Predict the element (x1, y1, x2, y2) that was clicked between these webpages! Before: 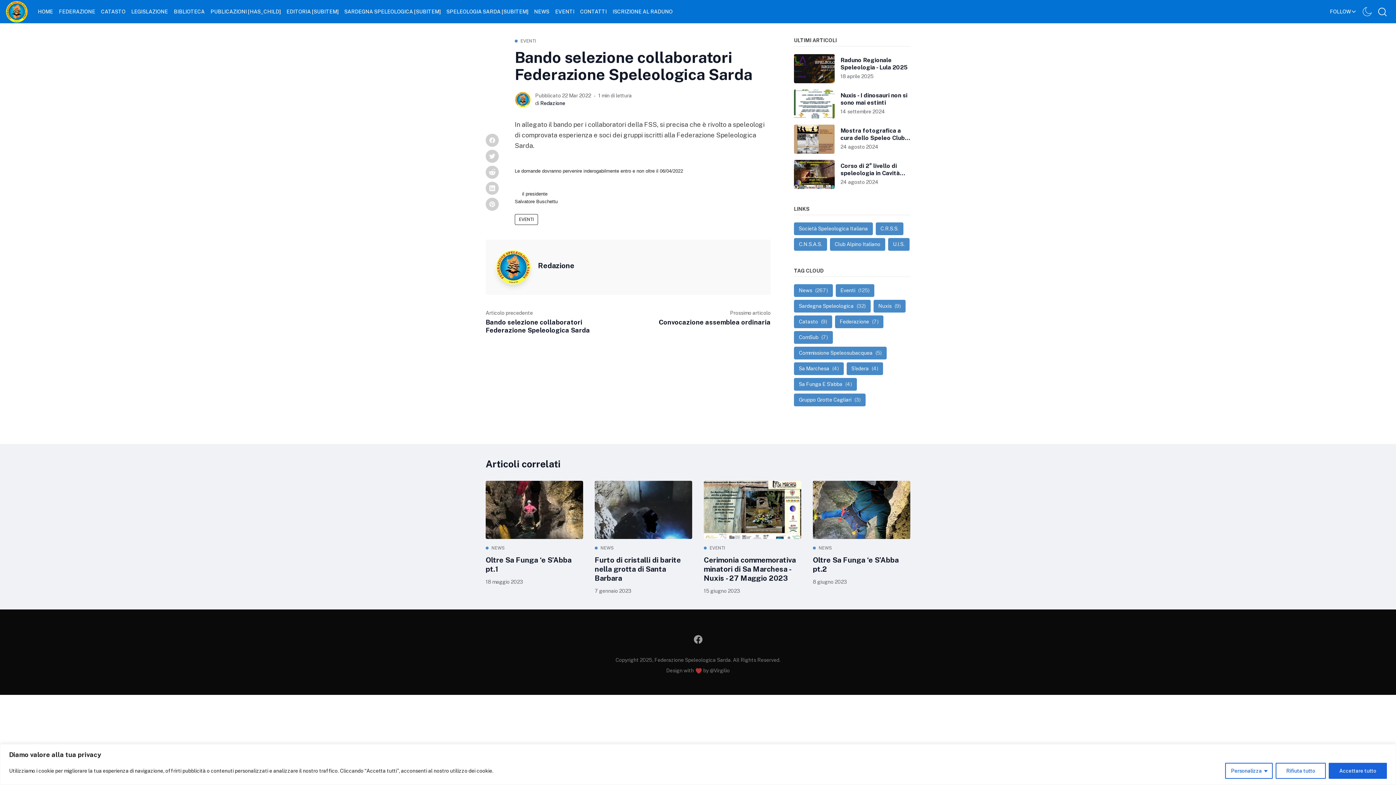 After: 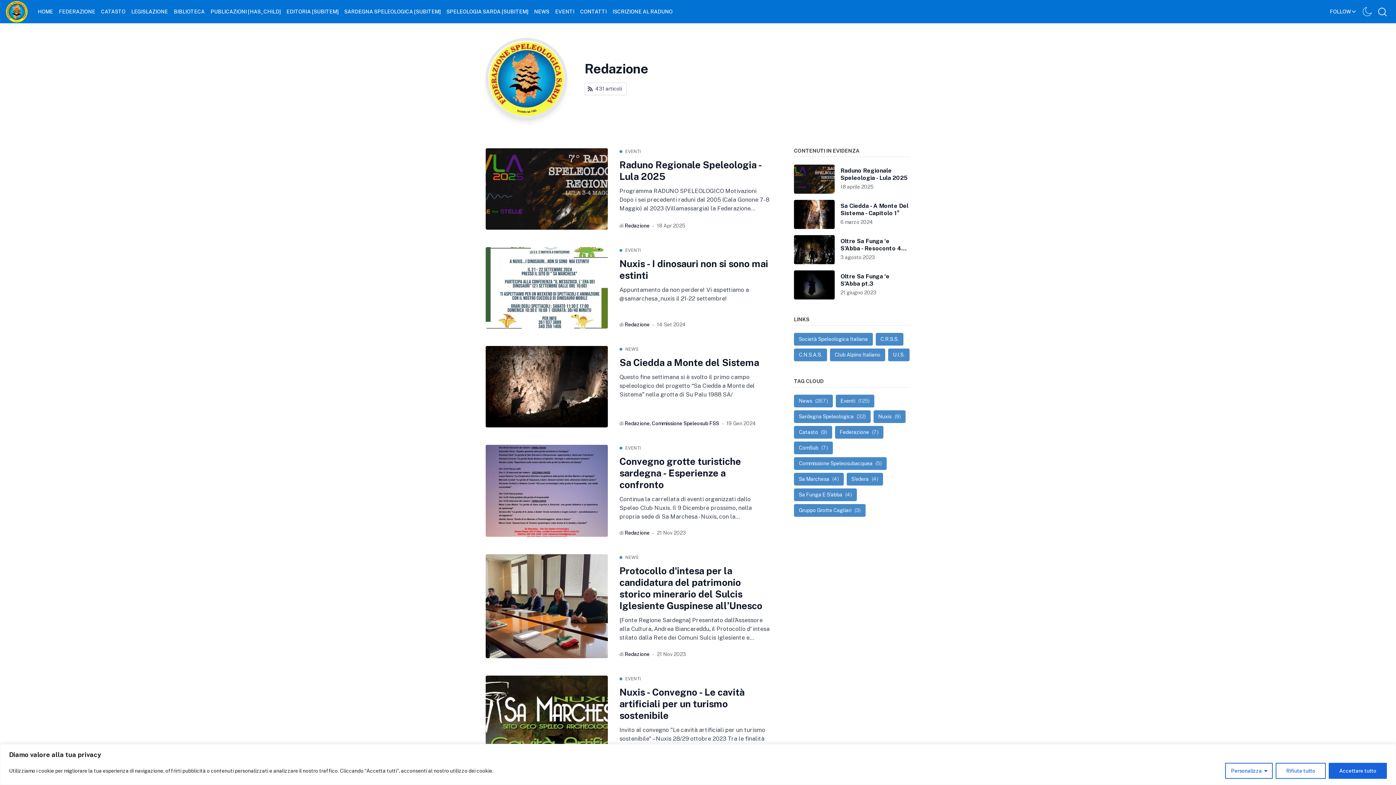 Action: label: Redazione bbox: (538, 261, 574, 270)